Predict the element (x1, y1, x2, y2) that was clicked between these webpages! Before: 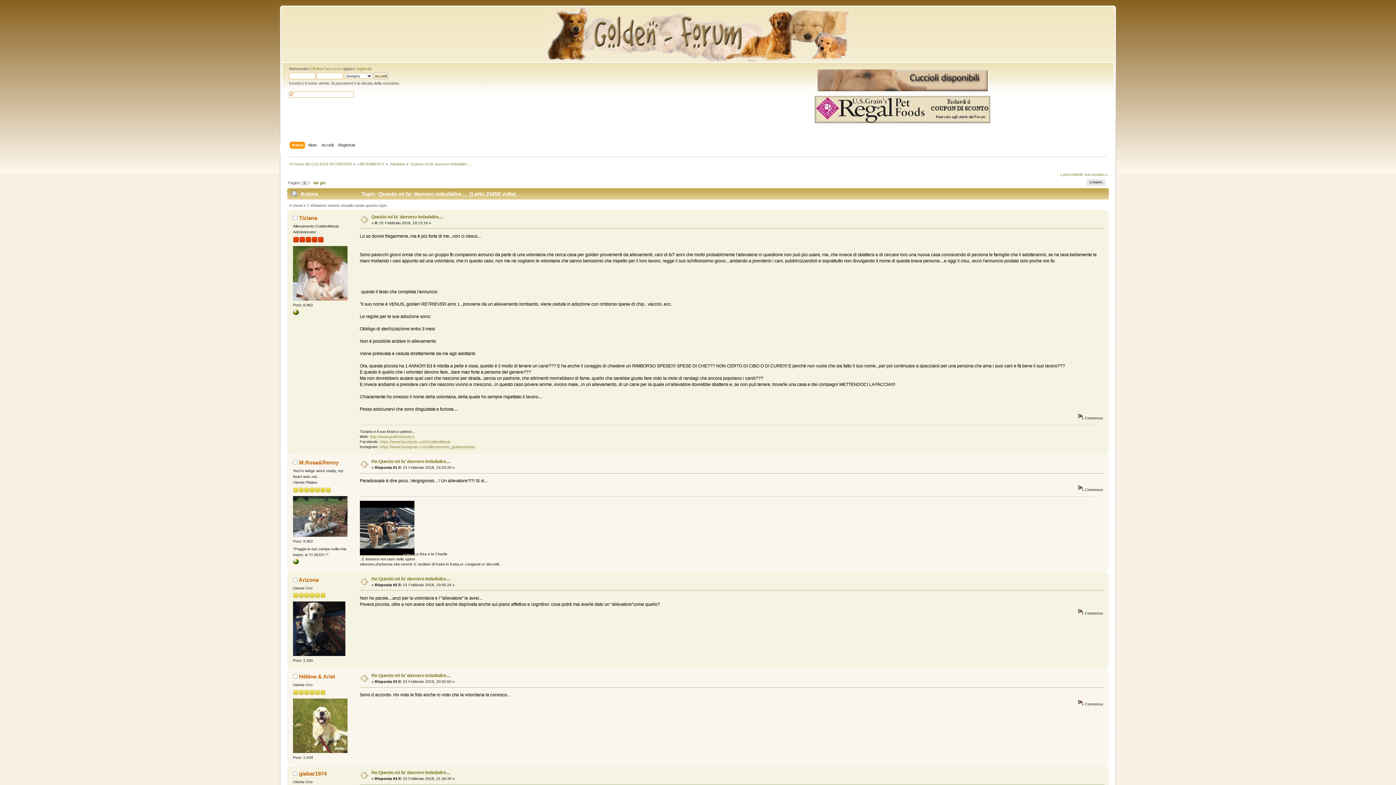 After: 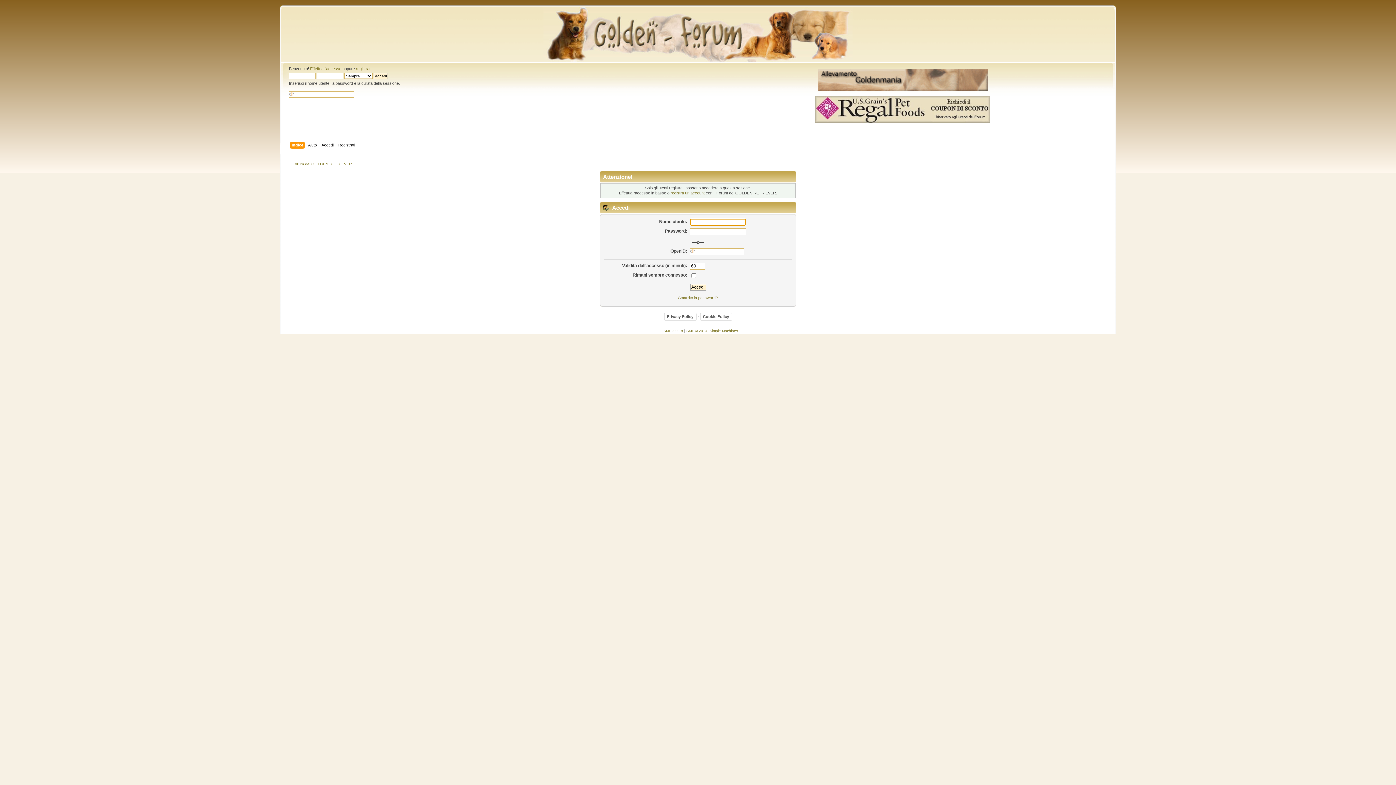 Action: bbox: (299, 770, 326, 777) label: giabar1974